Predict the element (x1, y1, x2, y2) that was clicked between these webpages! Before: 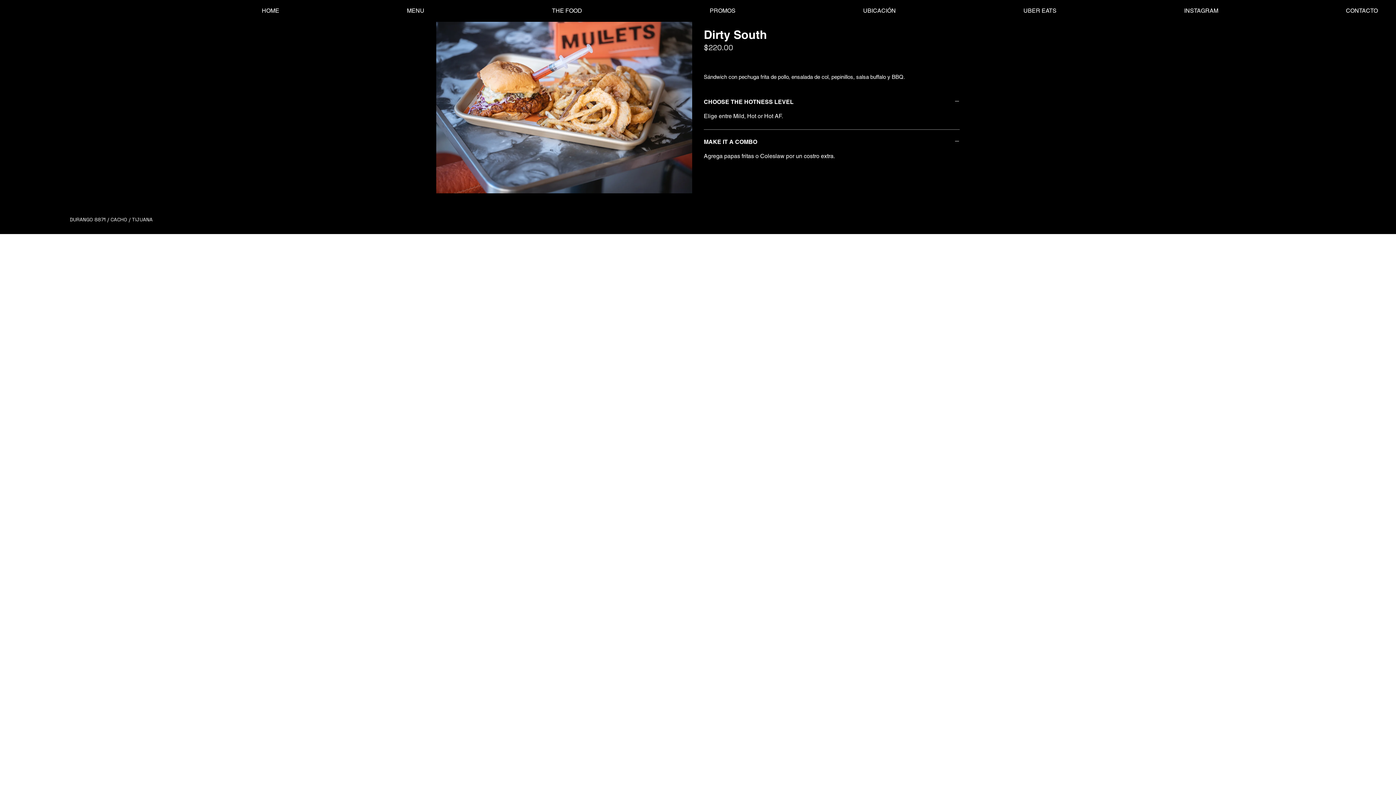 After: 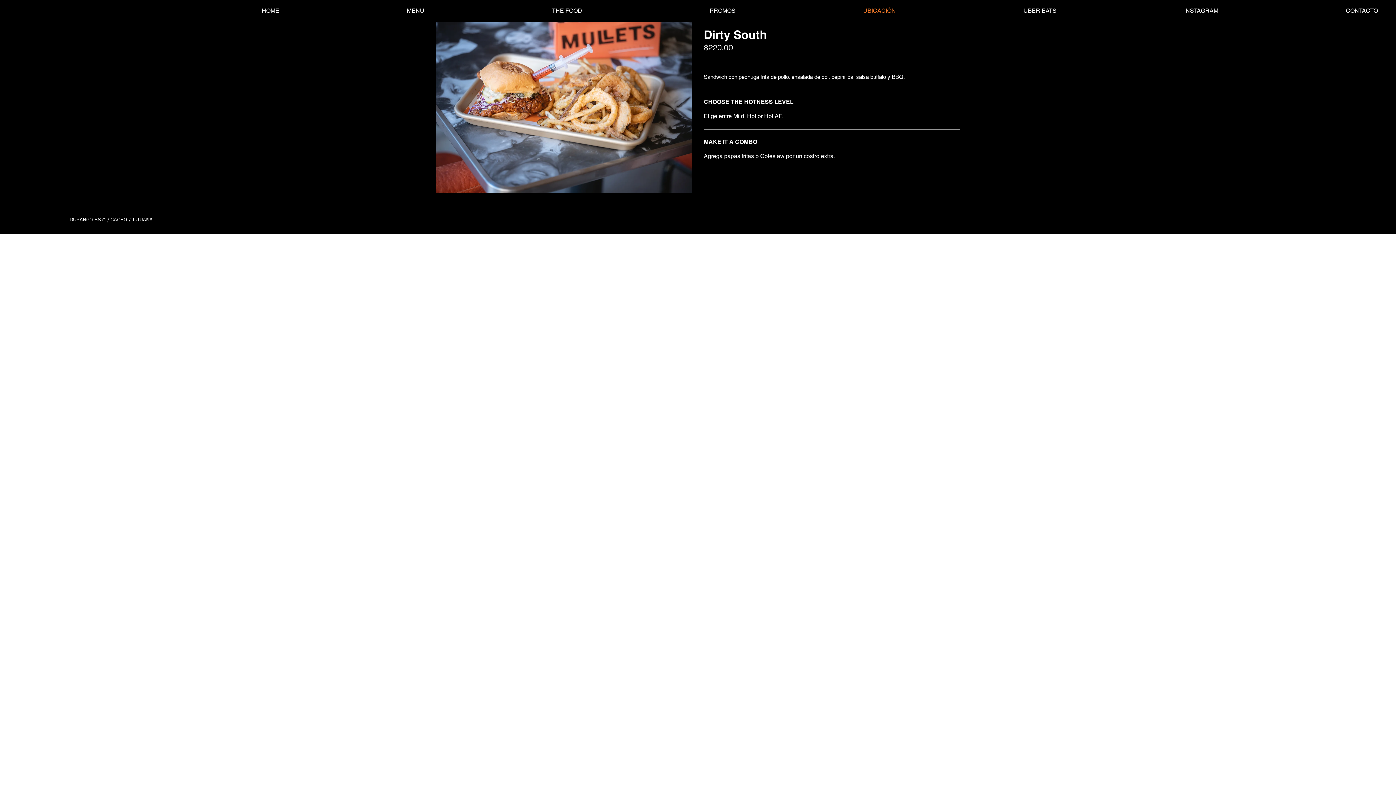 Action: bbox: (741, 0, 901, 21) label: UBICACIÓN